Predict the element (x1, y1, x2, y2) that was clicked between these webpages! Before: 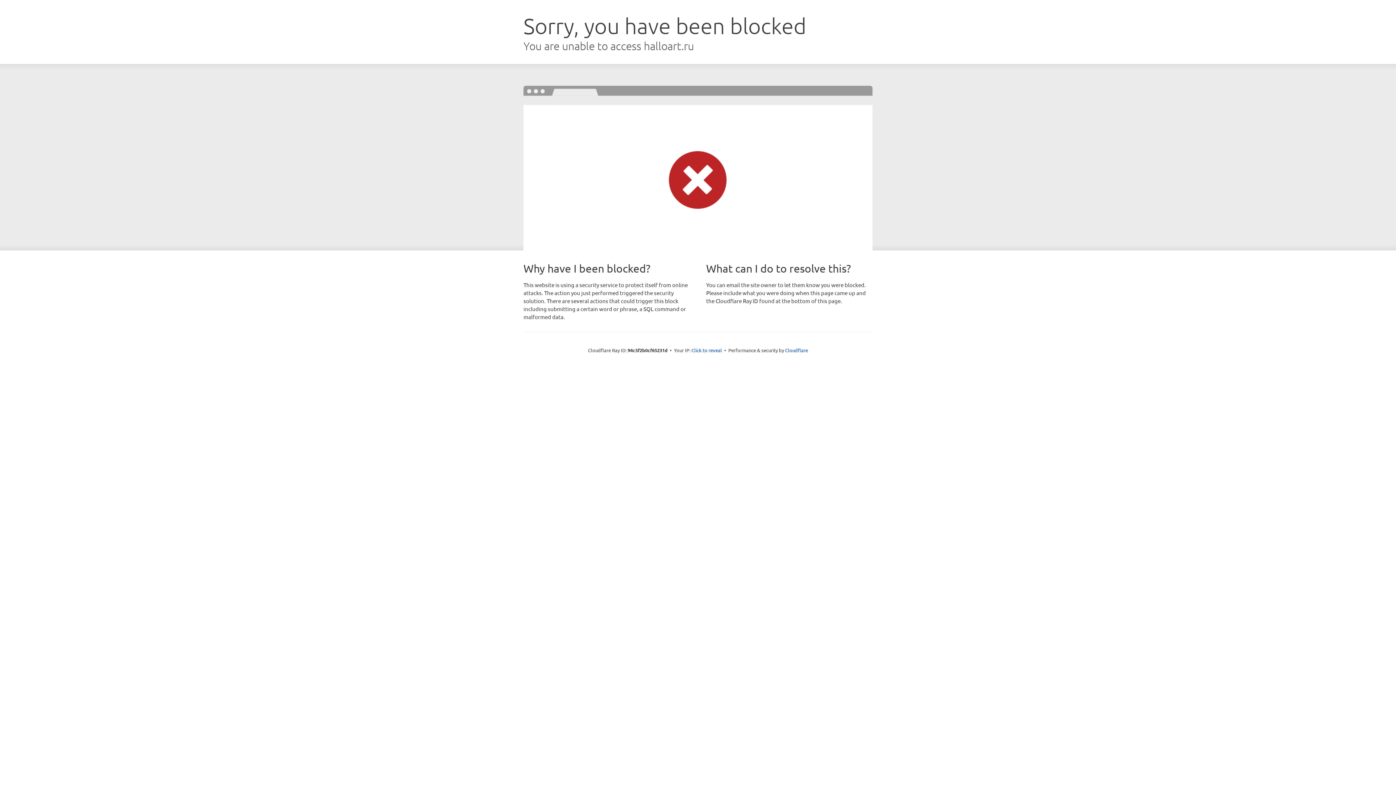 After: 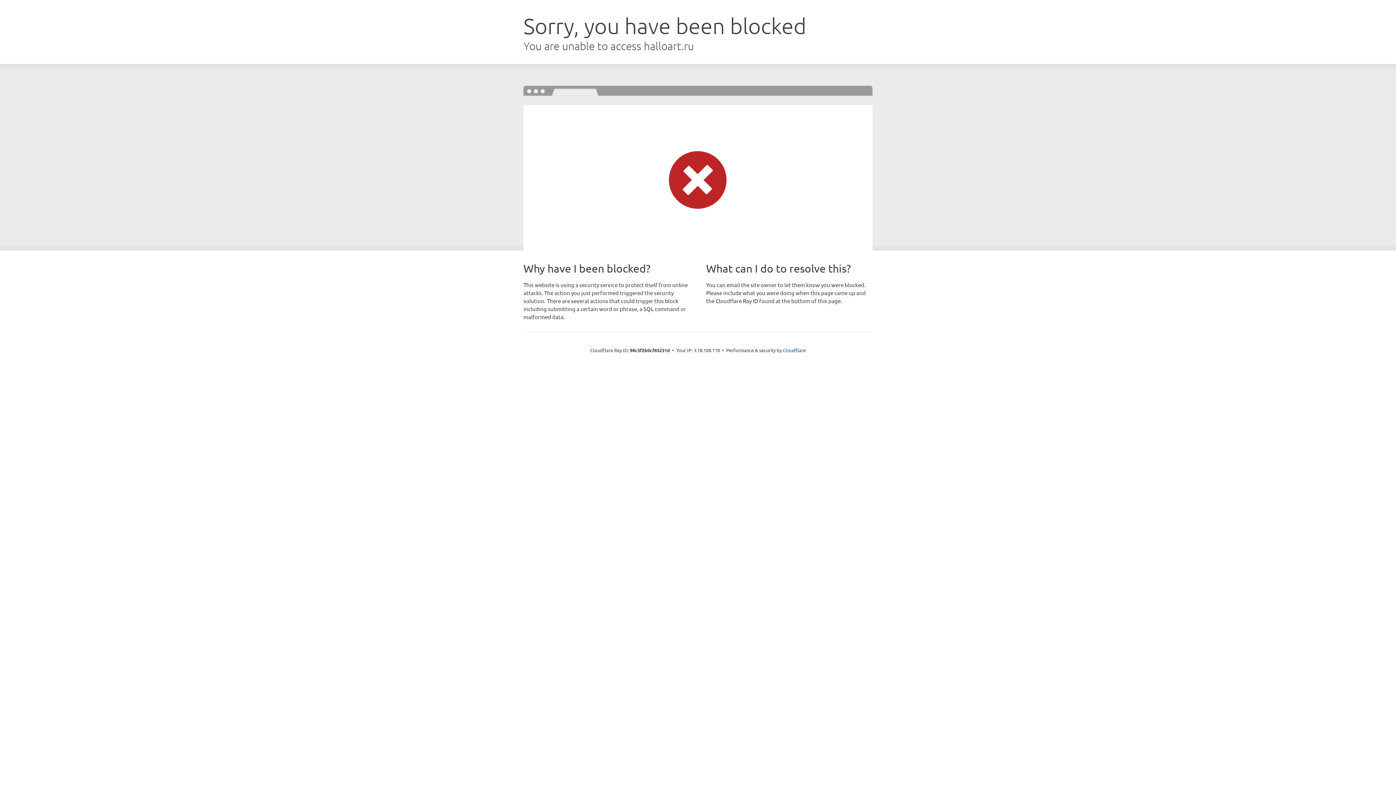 Action: bbox: (691, 346, 722, 353) label: Click to reveal